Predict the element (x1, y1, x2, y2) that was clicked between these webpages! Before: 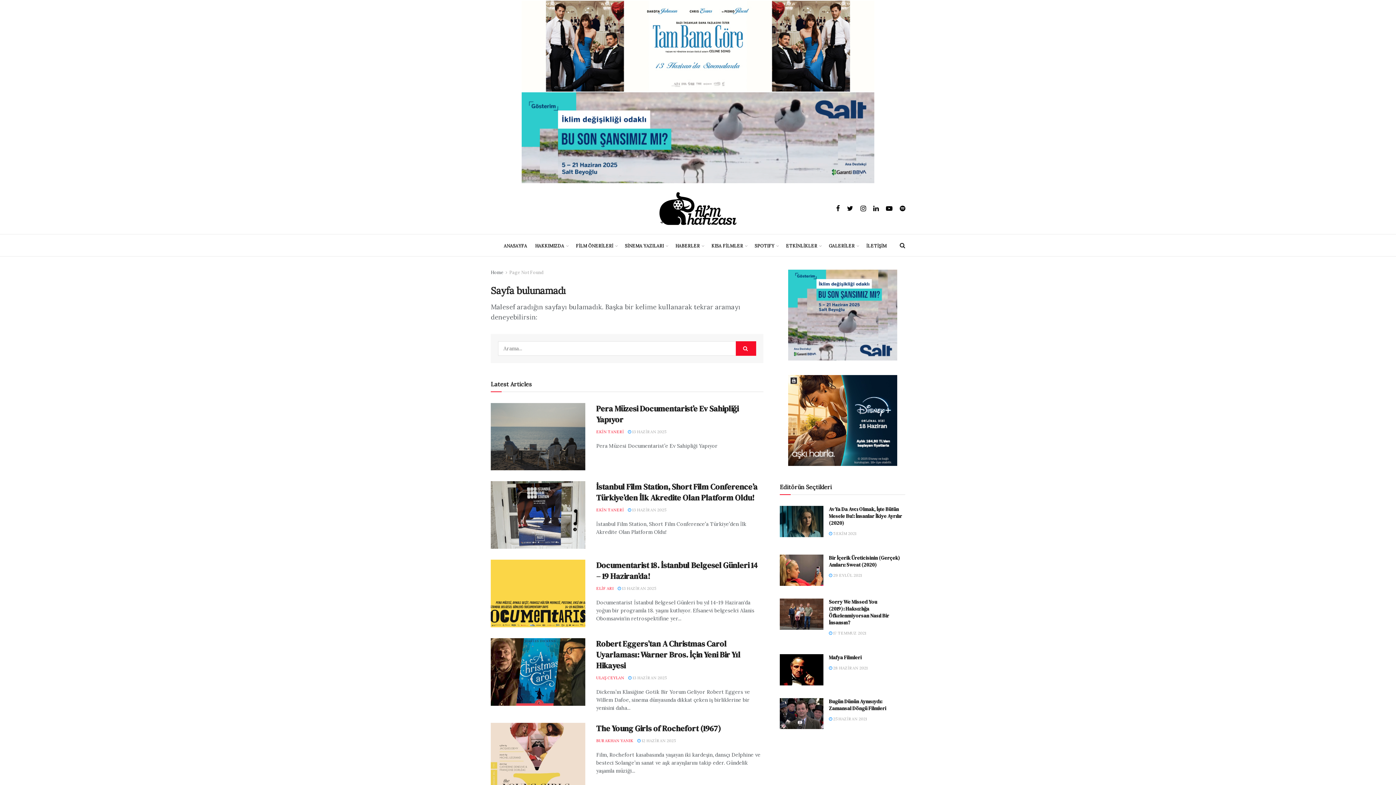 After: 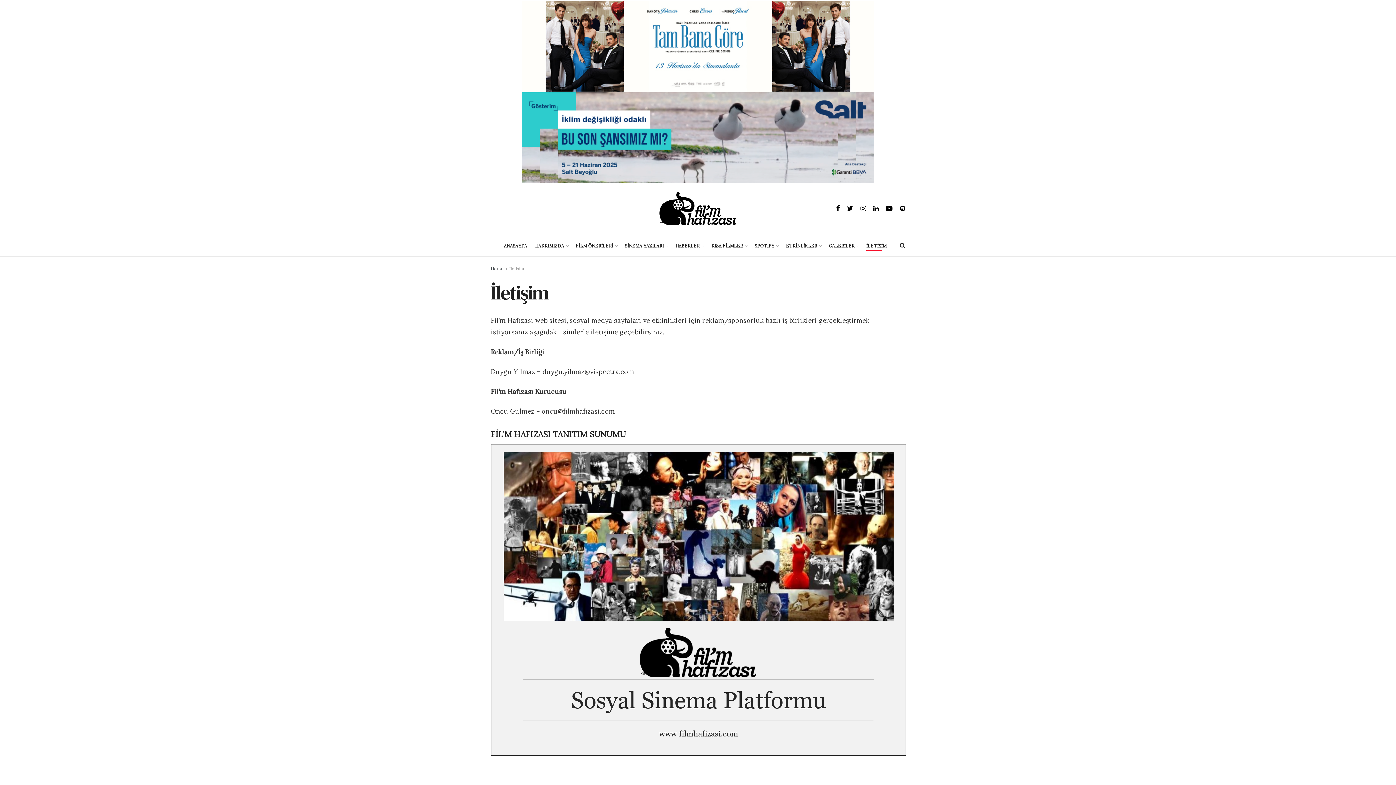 Action: bbox: (866, 241, 886, 250) label: İLETİŞİM